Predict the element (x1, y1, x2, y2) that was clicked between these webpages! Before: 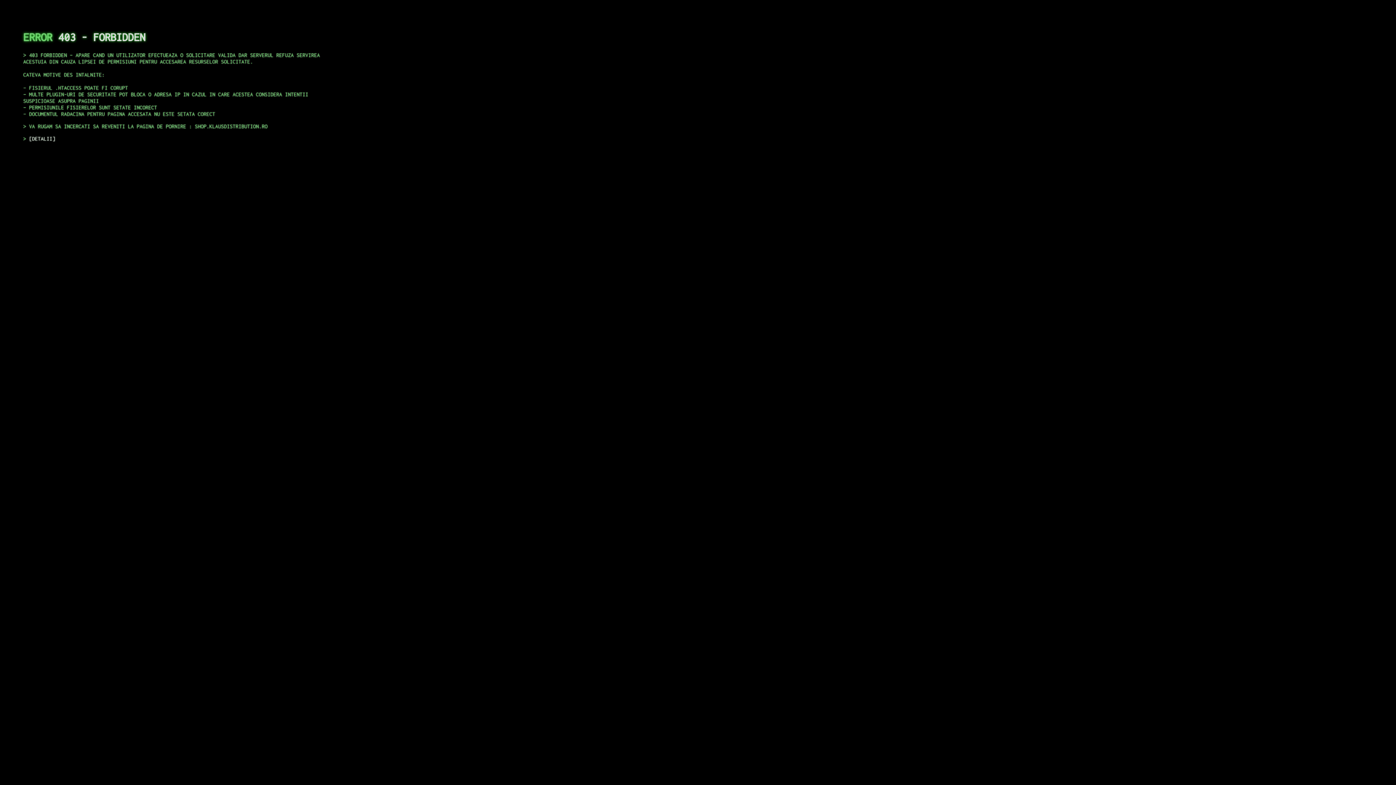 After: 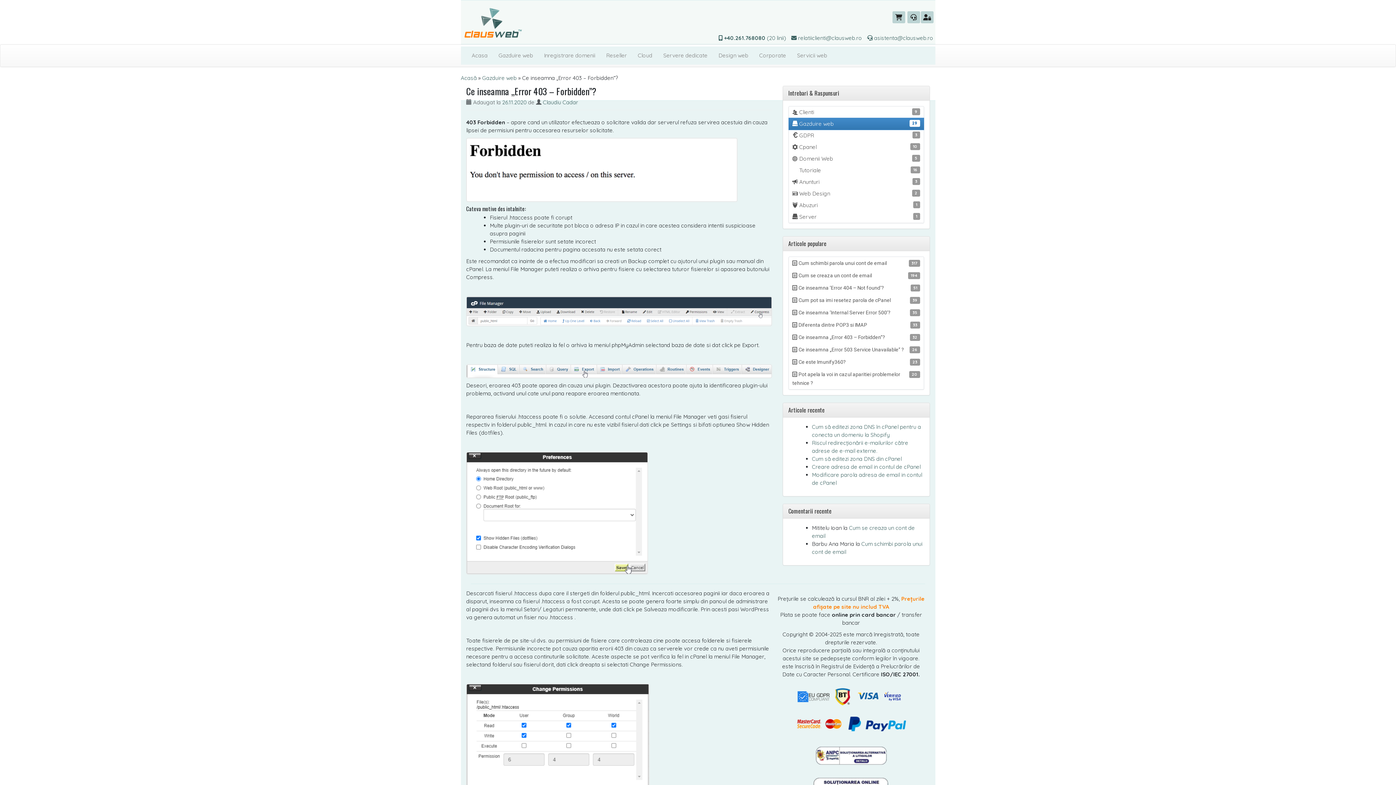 Action: bbox: (29, 135, 55, 141) label: DETALII